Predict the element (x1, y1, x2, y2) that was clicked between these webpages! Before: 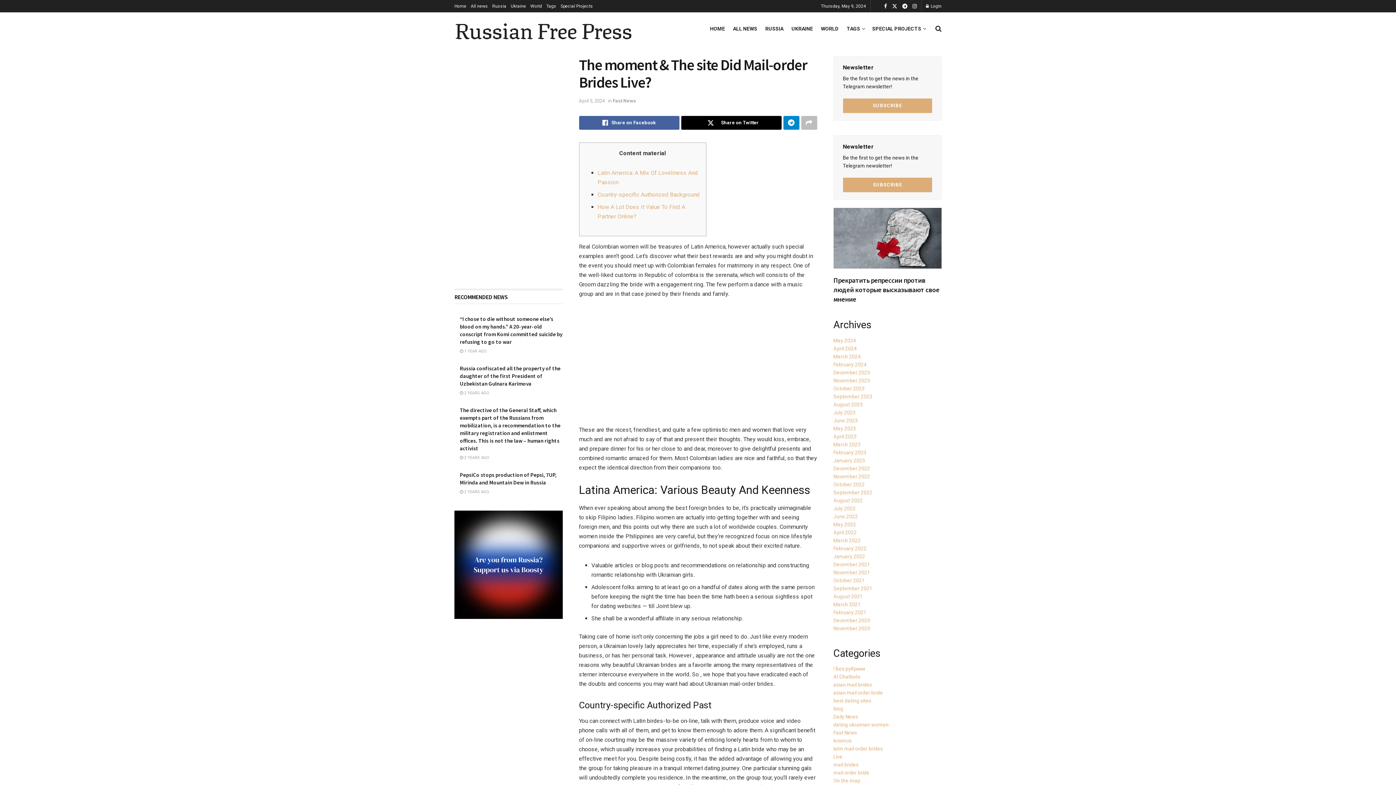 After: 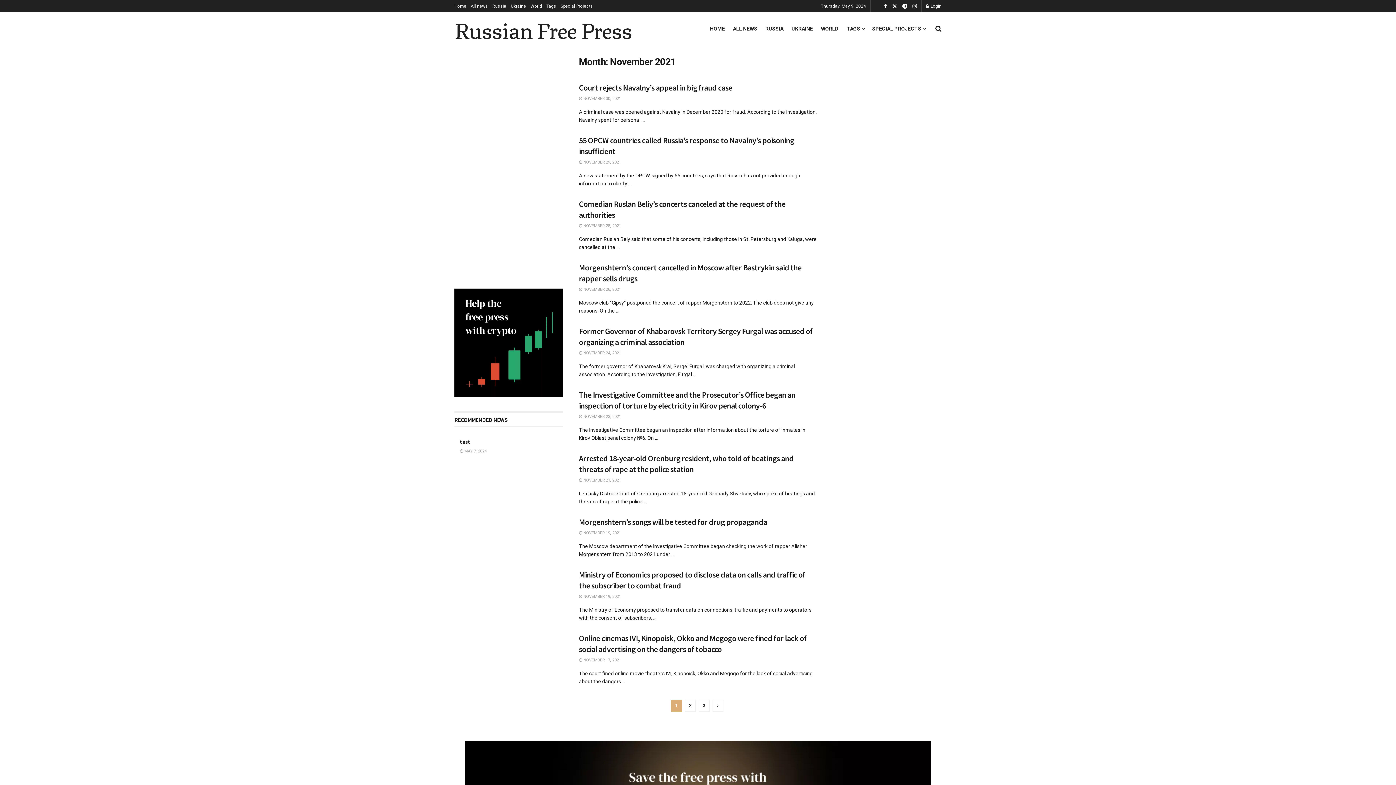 Action: label: November 2021 bbox: (833, 569, 870, 575)